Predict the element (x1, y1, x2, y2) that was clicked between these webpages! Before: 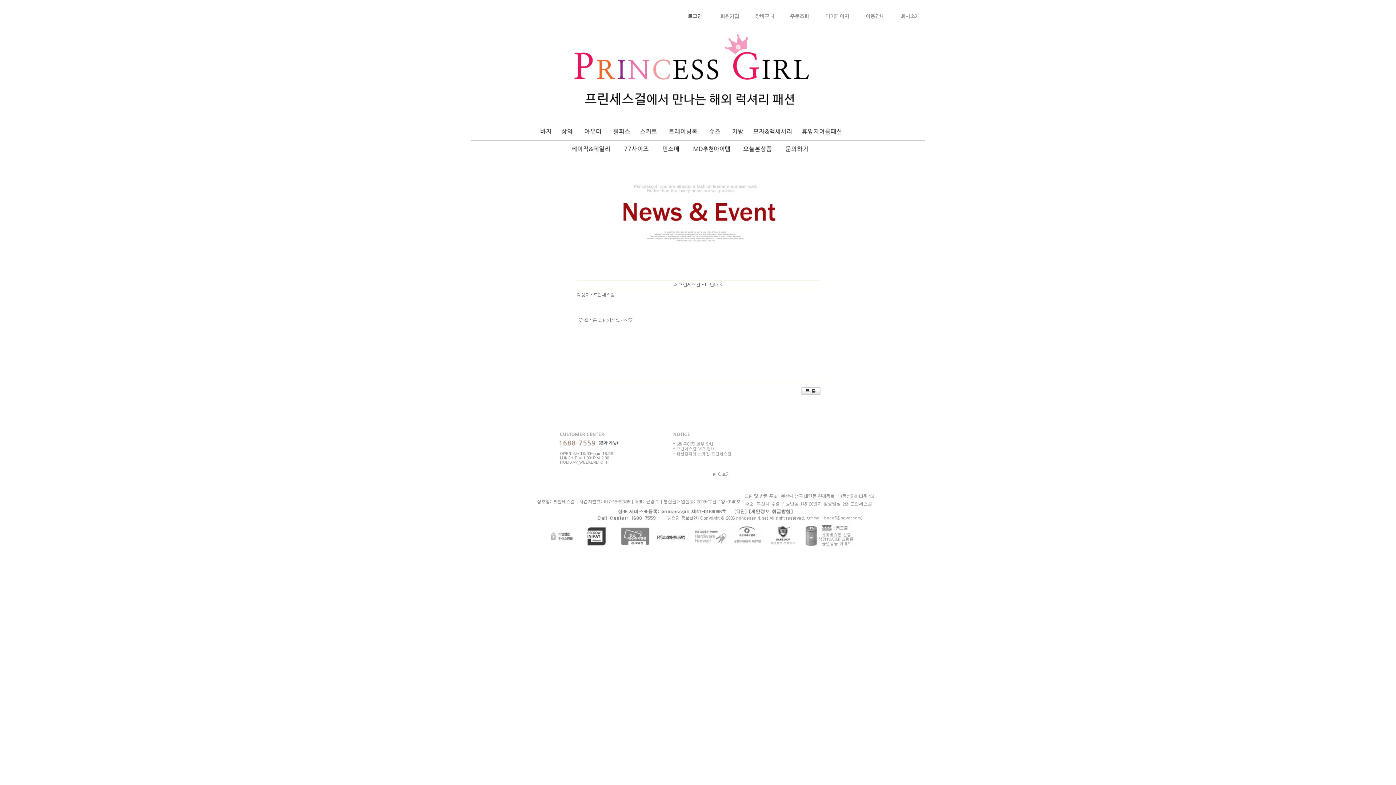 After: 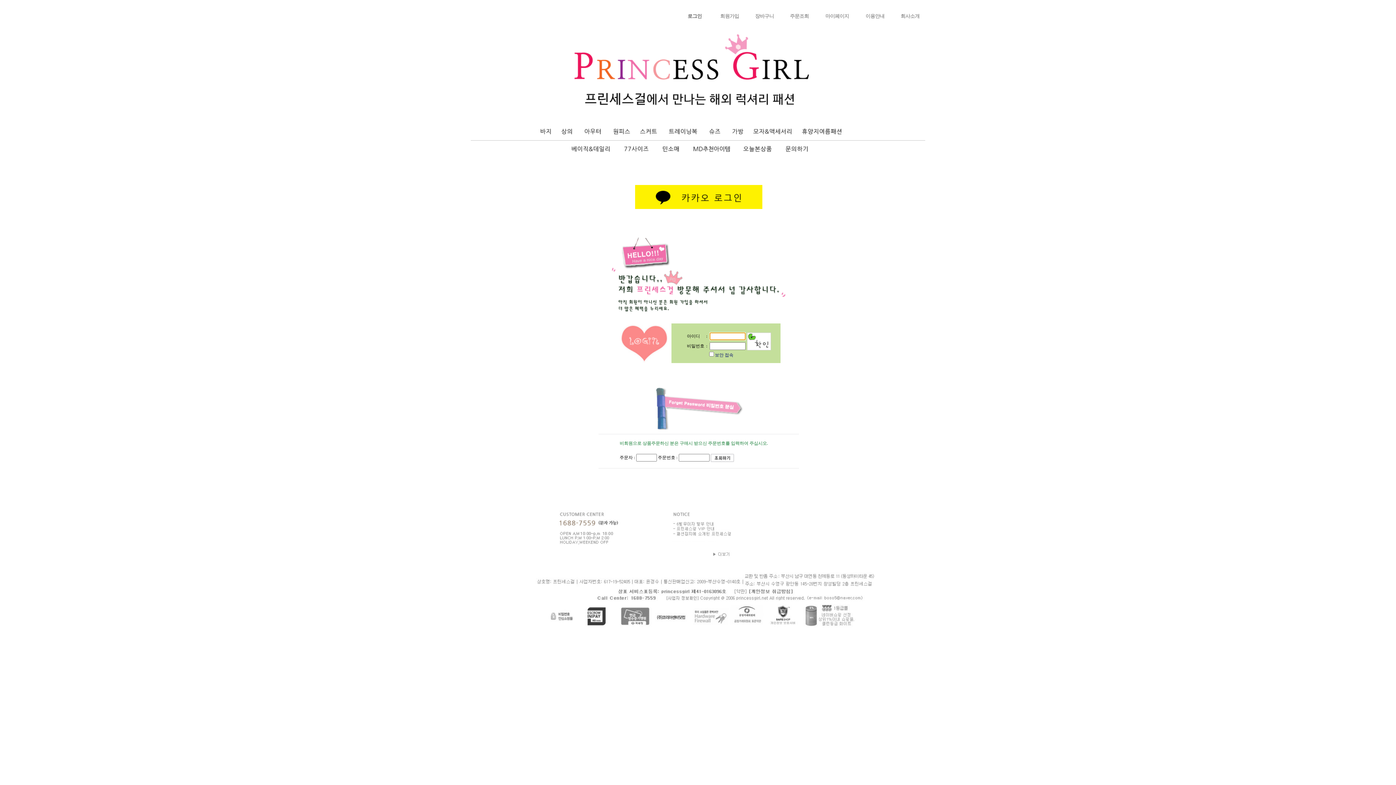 Action: bbox: (790, 13, 809, 18) label: 주문조회